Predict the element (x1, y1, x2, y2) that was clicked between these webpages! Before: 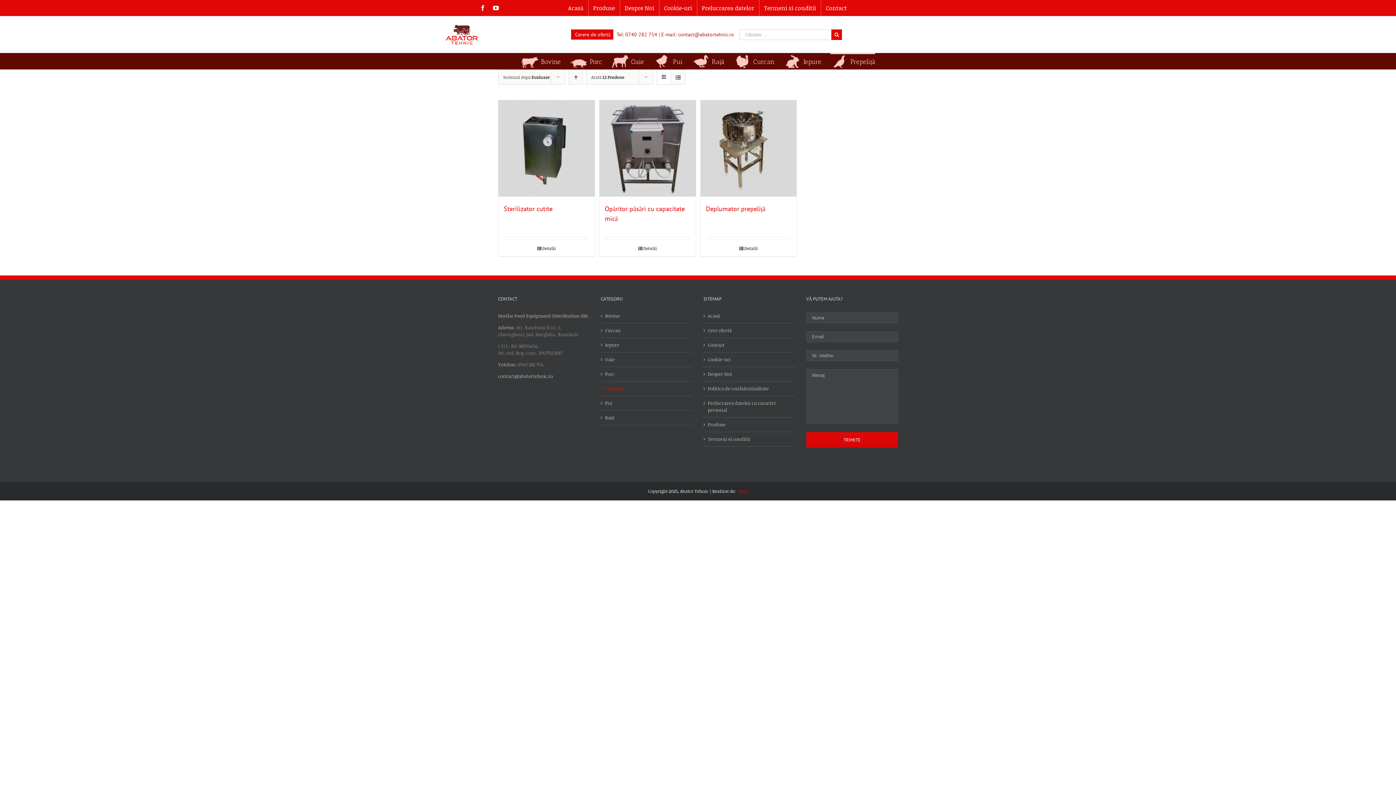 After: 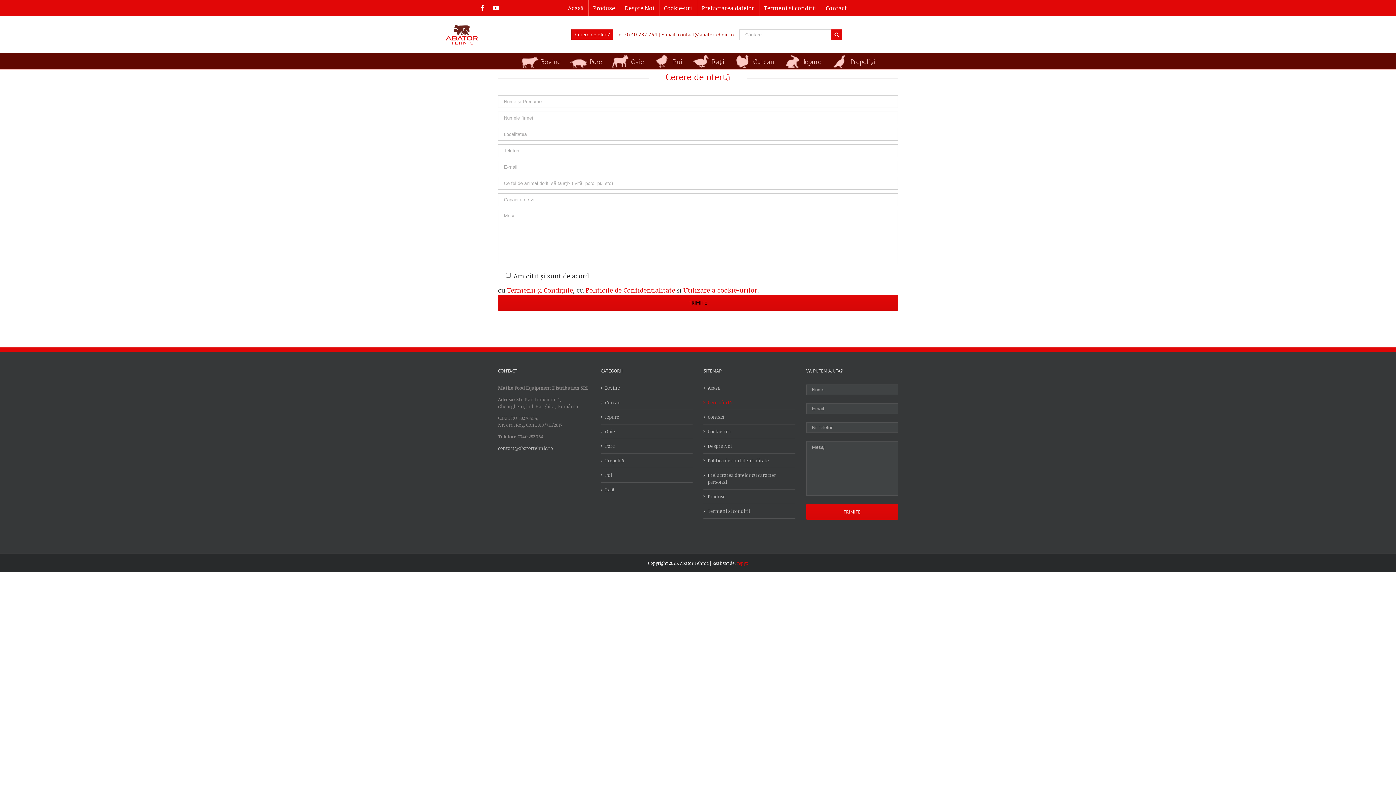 Action: bbox: (571, 29, 613, 39) label: Cerere de ofertă